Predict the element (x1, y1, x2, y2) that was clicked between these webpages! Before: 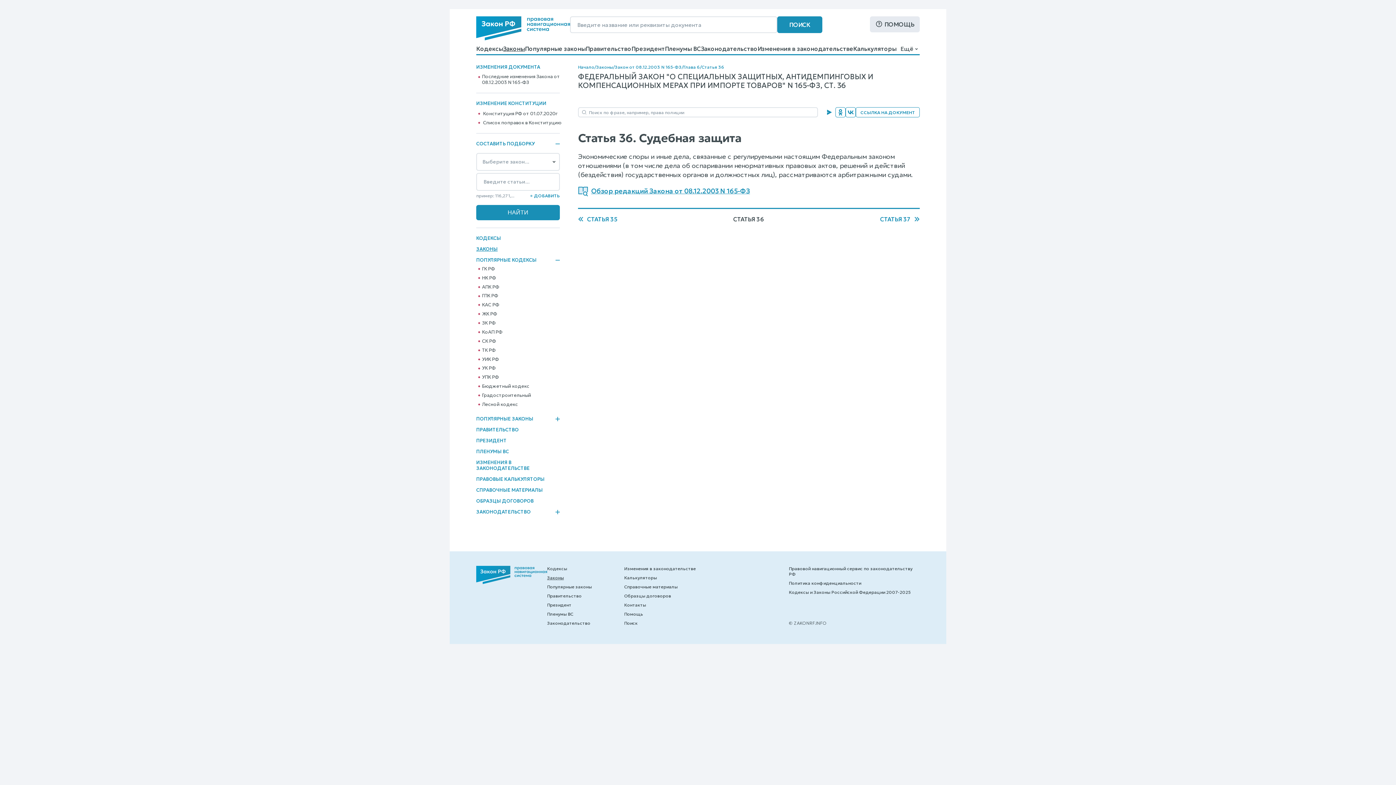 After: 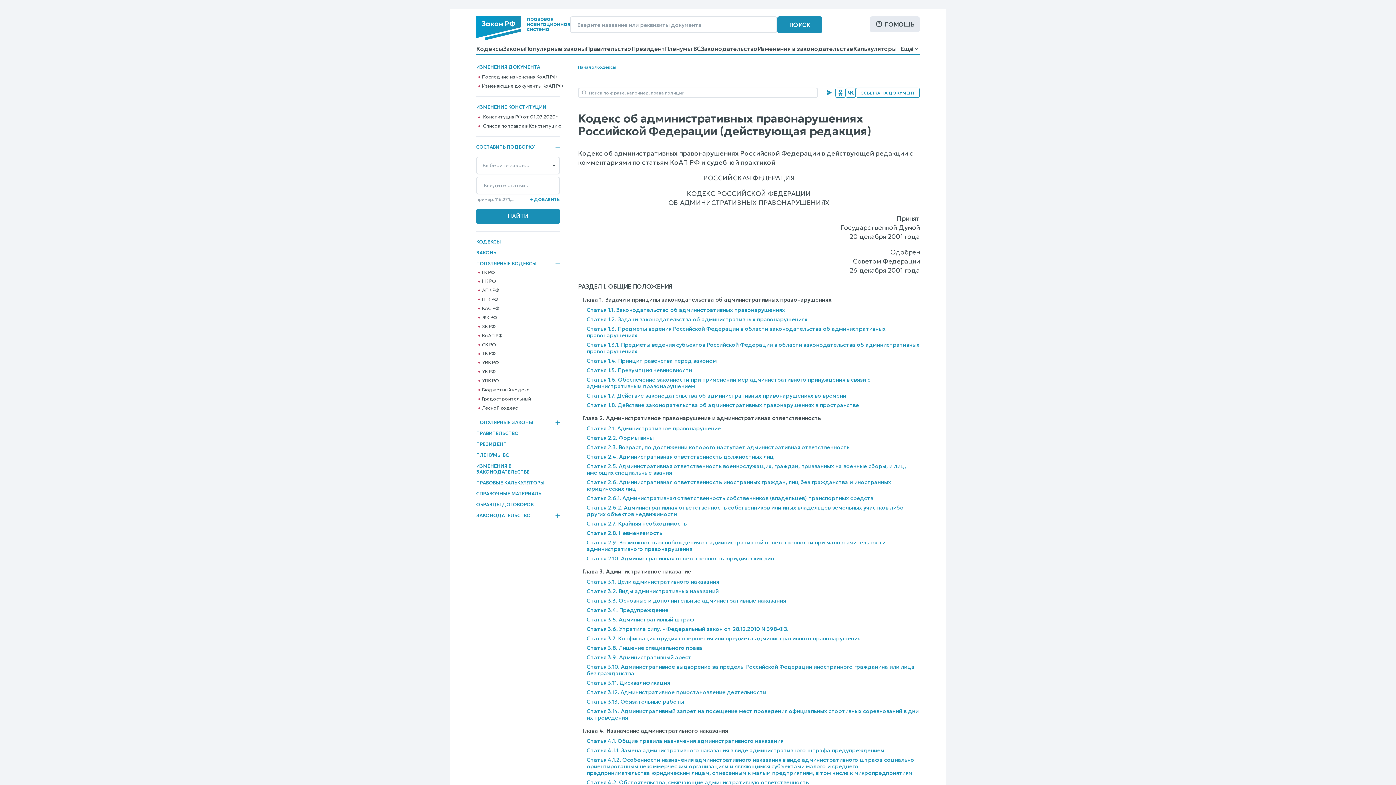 Action: bbox: (482, 329, 502, 335) label: КоАП РФ